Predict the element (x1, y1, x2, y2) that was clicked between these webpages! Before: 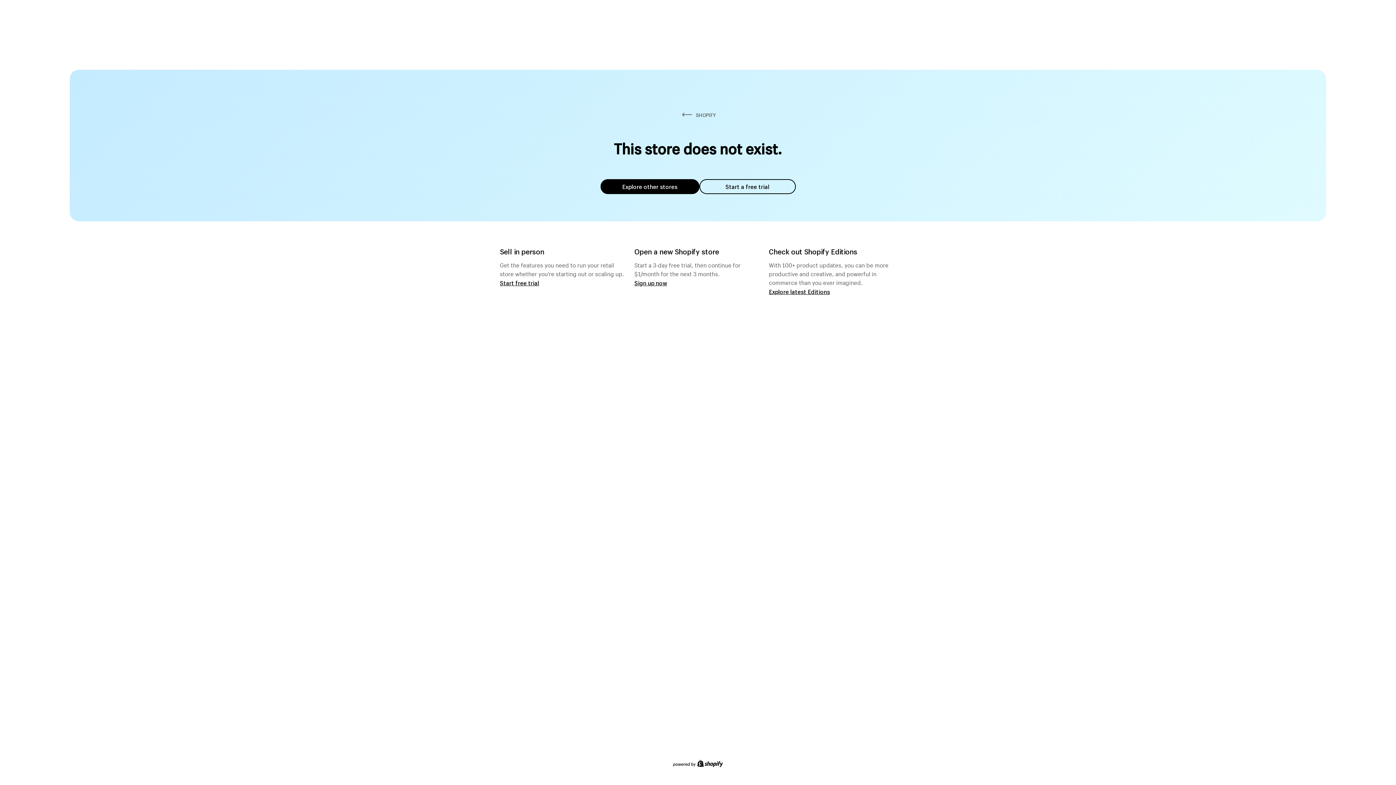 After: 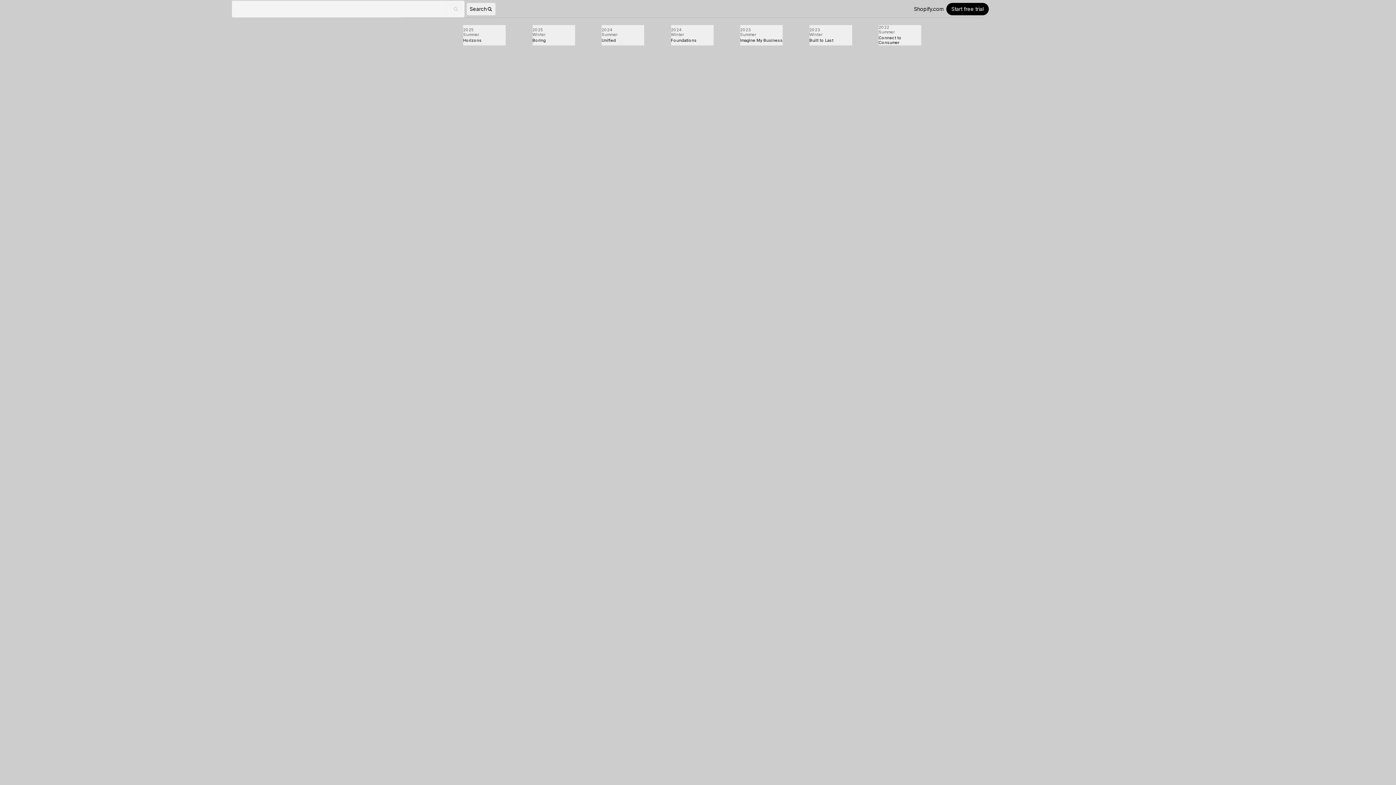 Action: bbox: (769, 287, 830, 295) label: Explore latest Editions